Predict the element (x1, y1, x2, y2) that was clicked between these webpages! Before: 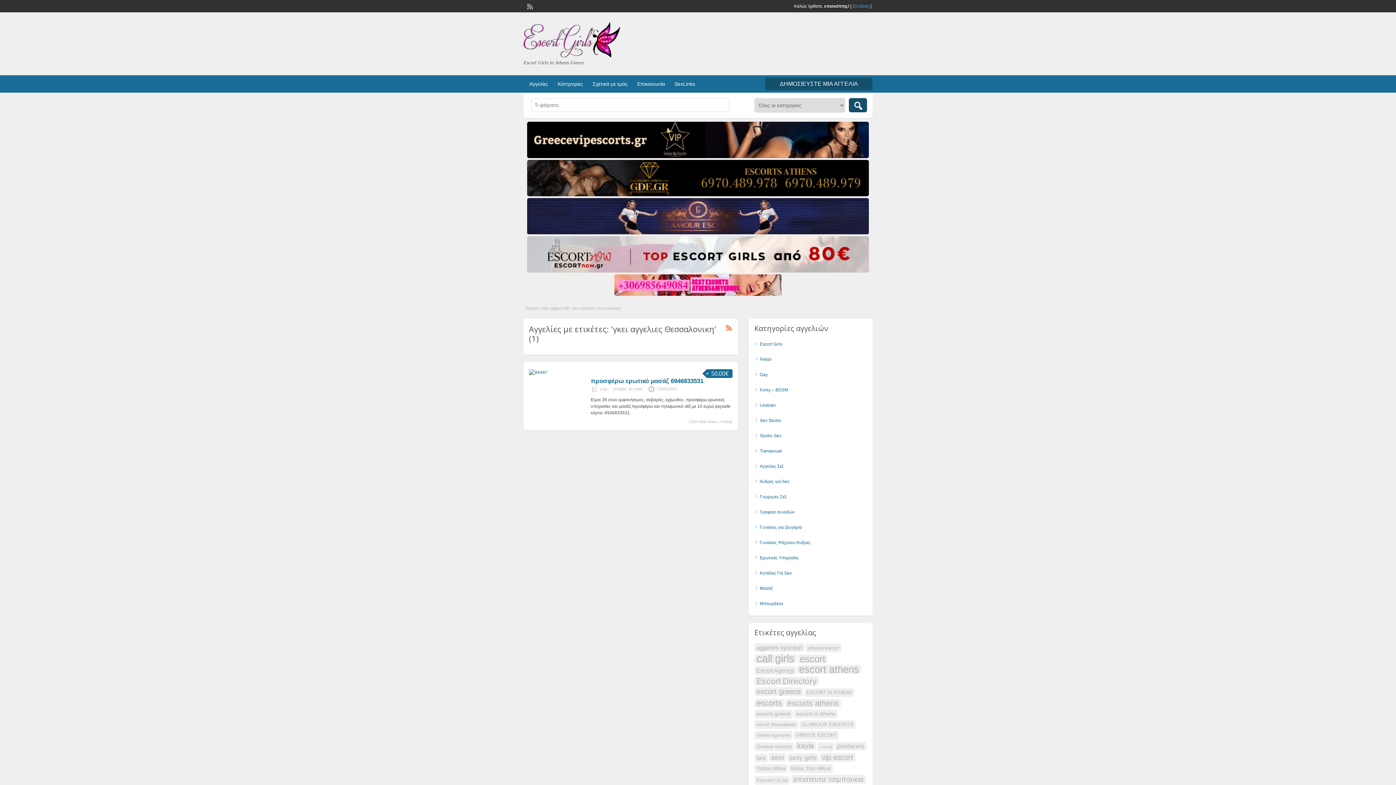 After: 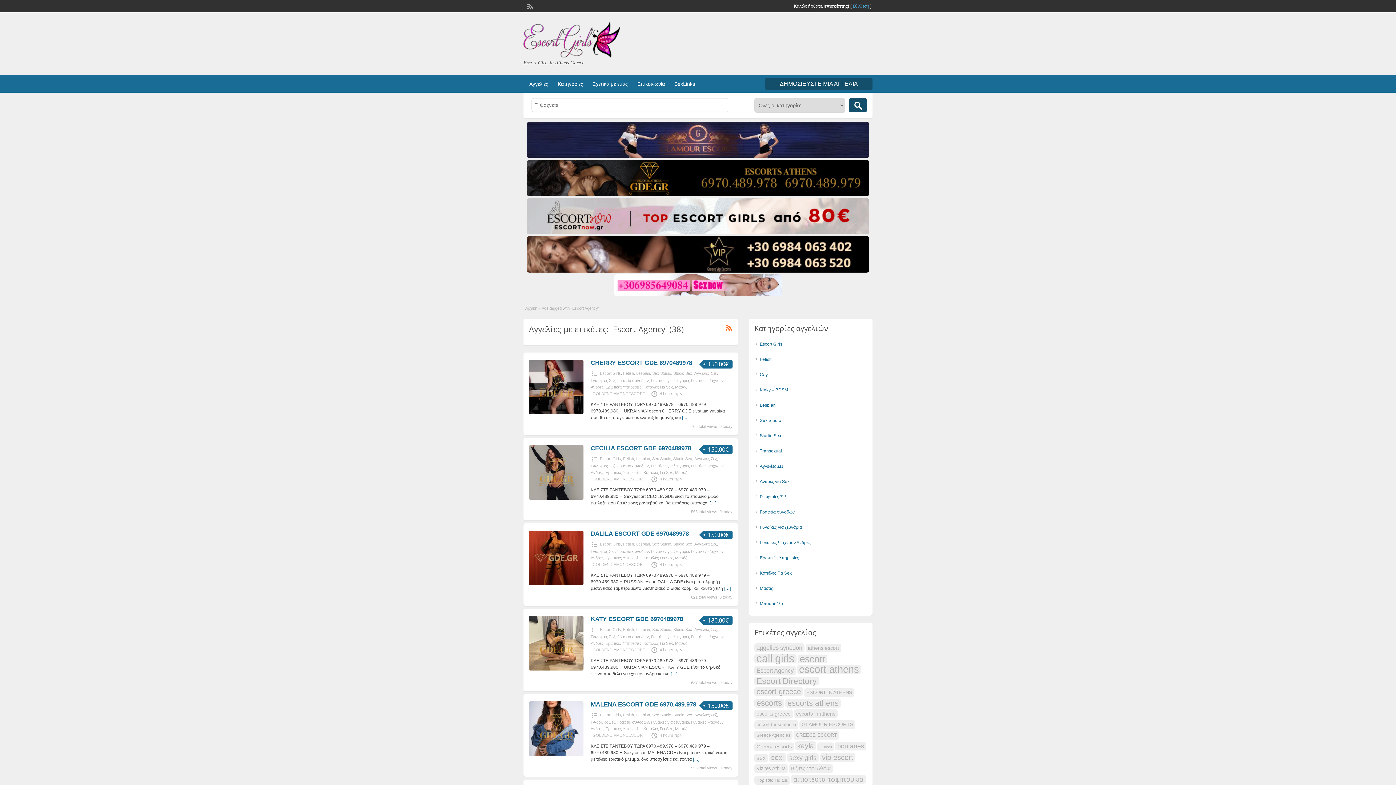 Action: label: Escort Agency (38 items) bbox: (754, 666, 796, 675)